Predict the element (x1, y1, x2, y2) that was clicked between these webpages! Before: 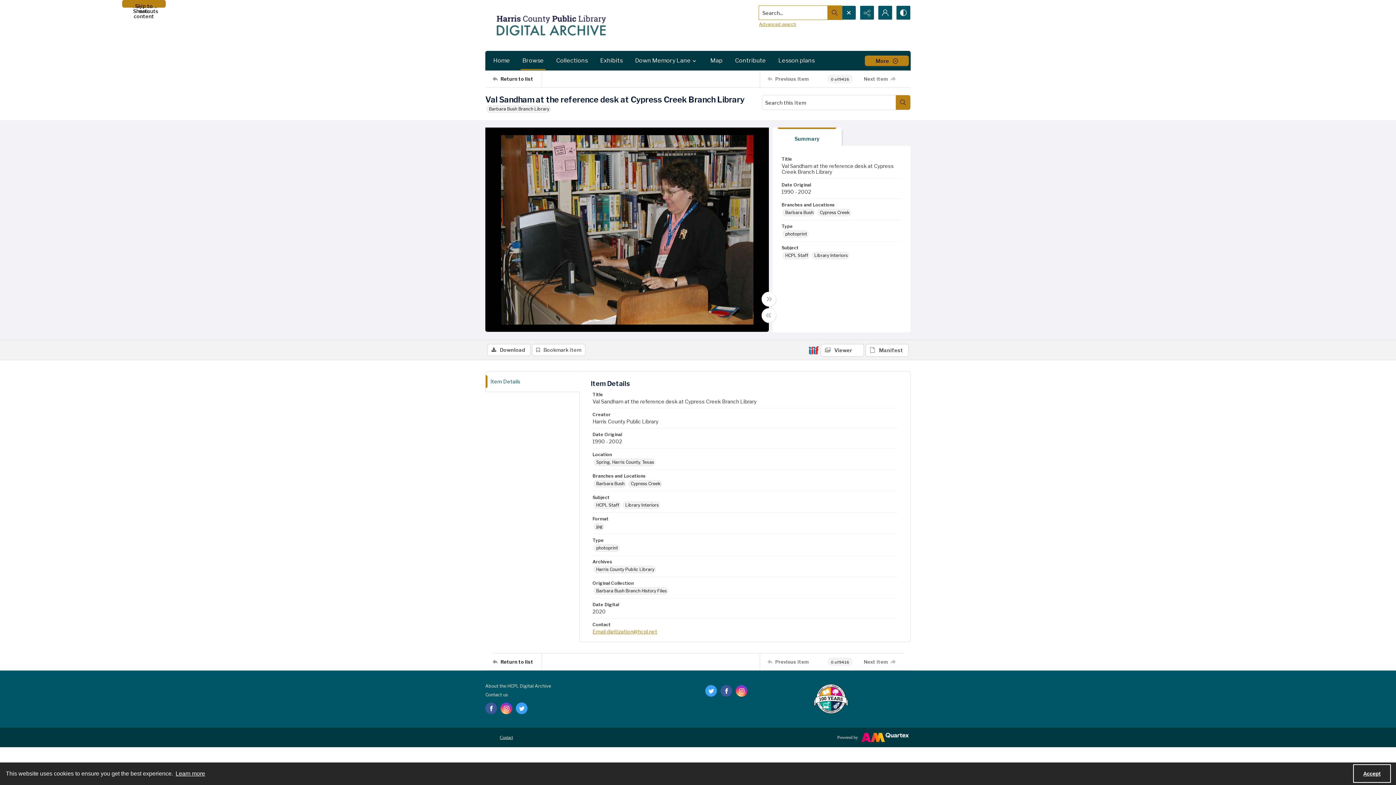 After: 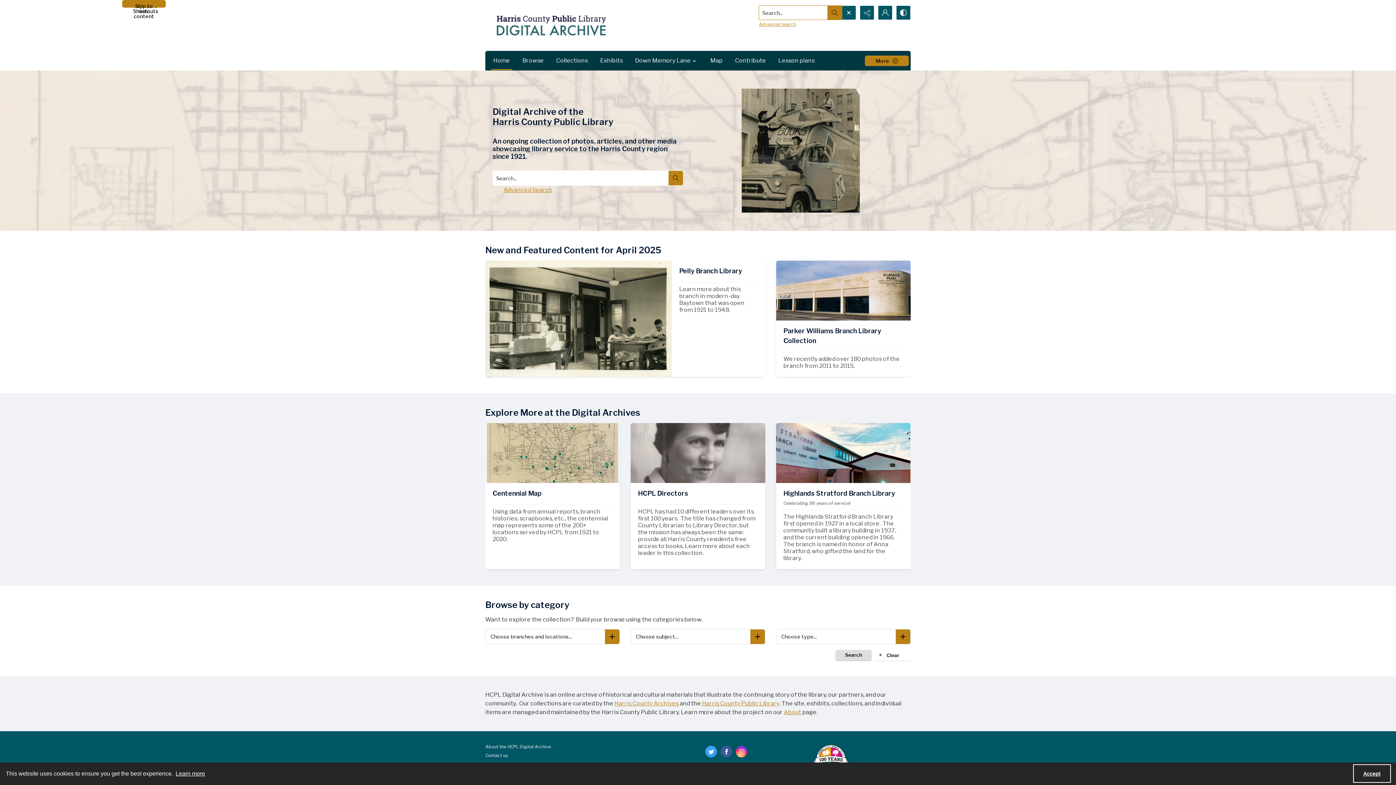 Action: label: Home bbox: (489, 50, 514, 70)